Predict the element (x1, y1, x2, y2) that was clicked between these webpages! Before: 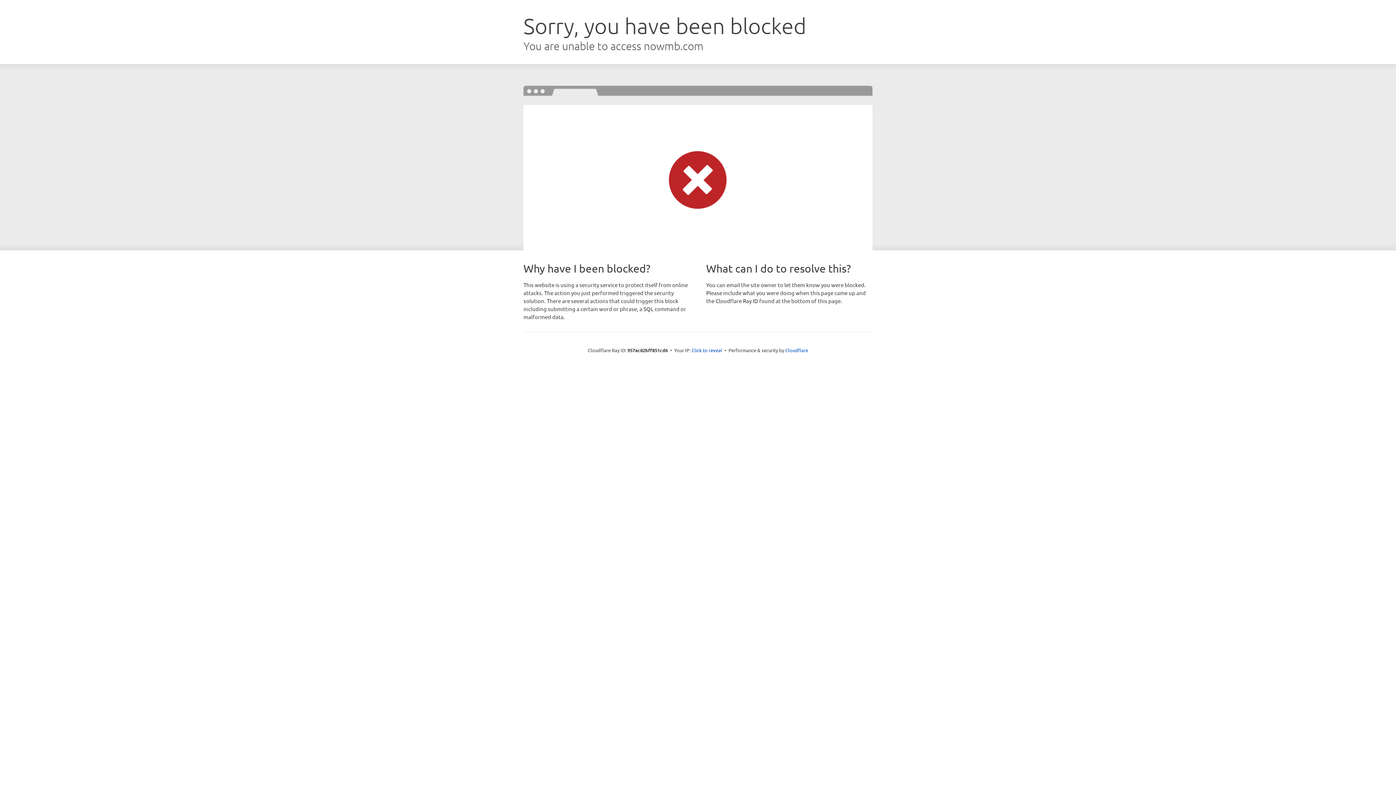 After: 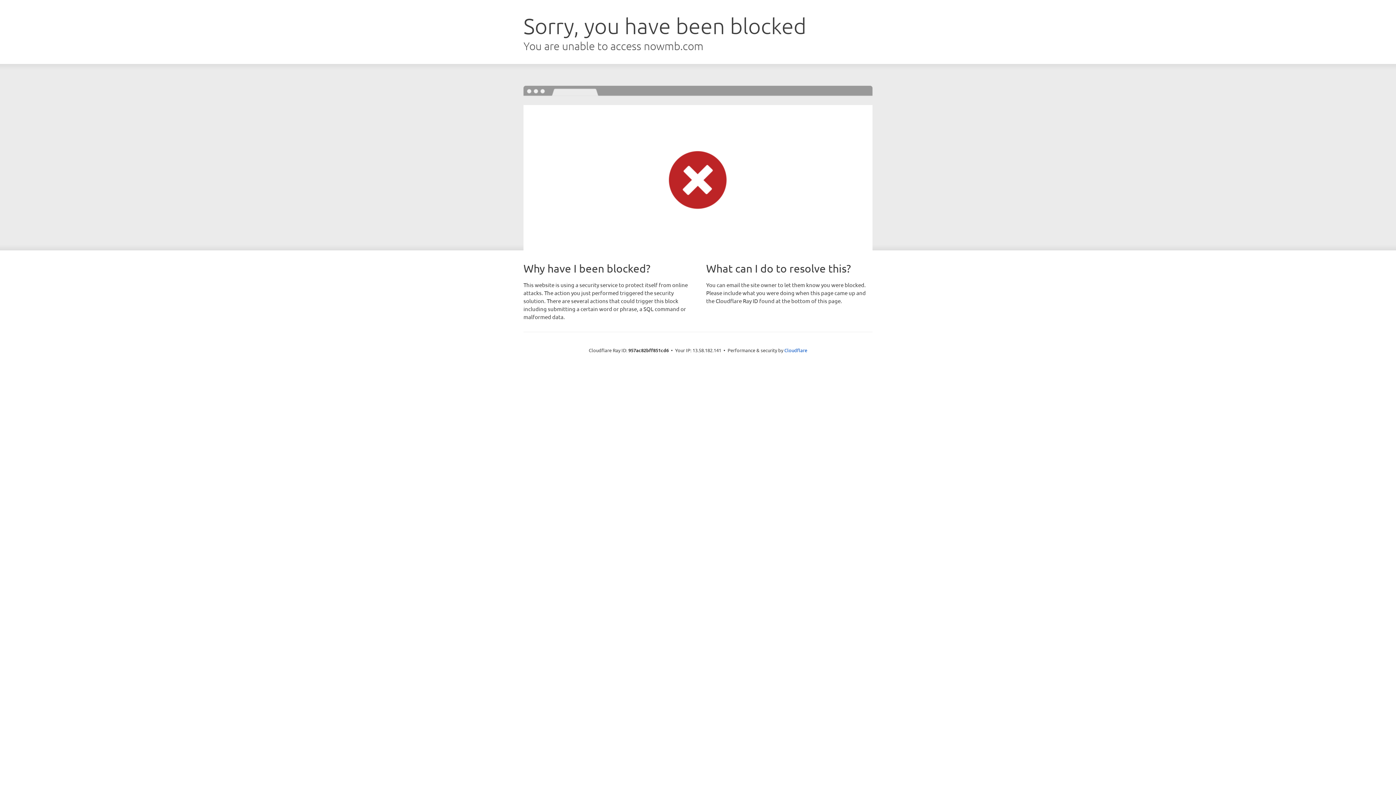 Action: bbox: (691, 346, 722, 353) label: Click to reveal